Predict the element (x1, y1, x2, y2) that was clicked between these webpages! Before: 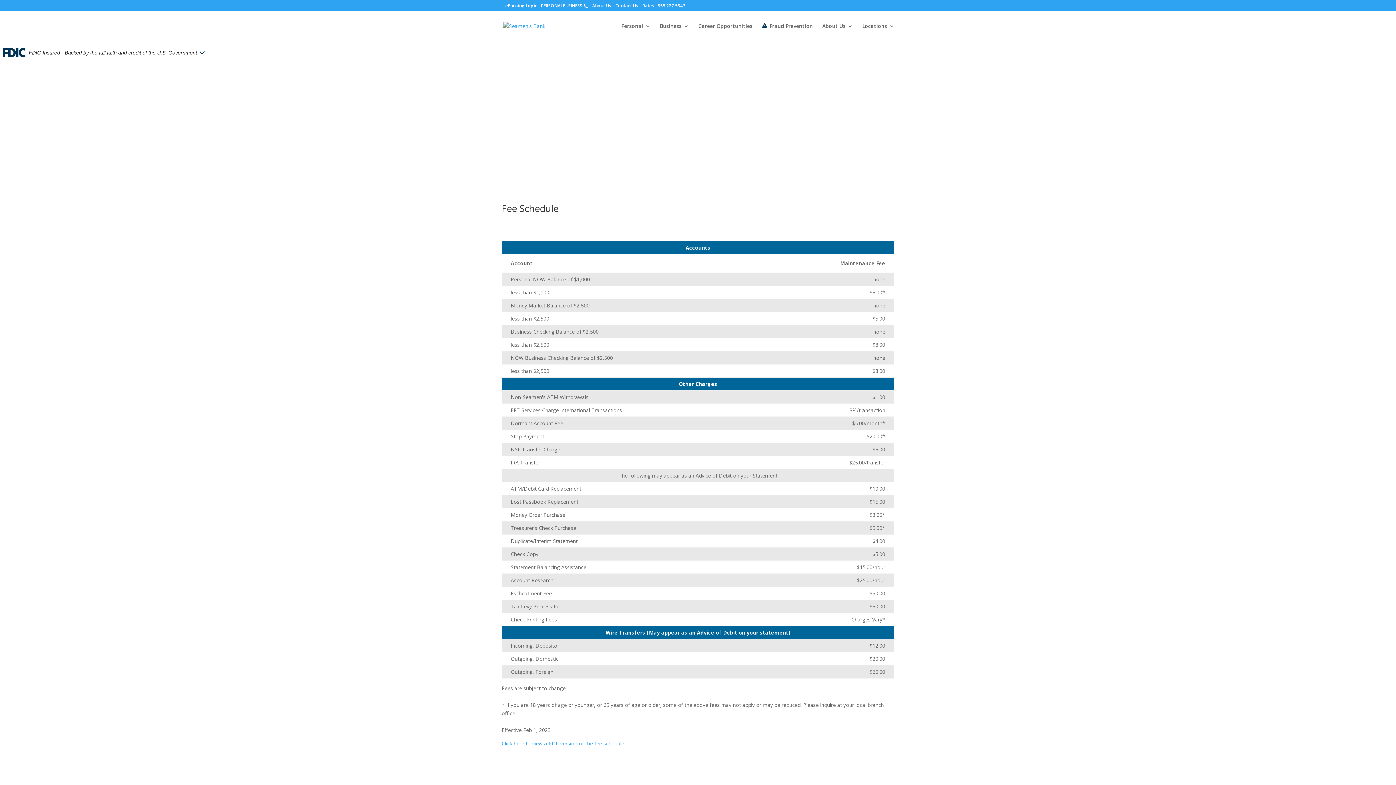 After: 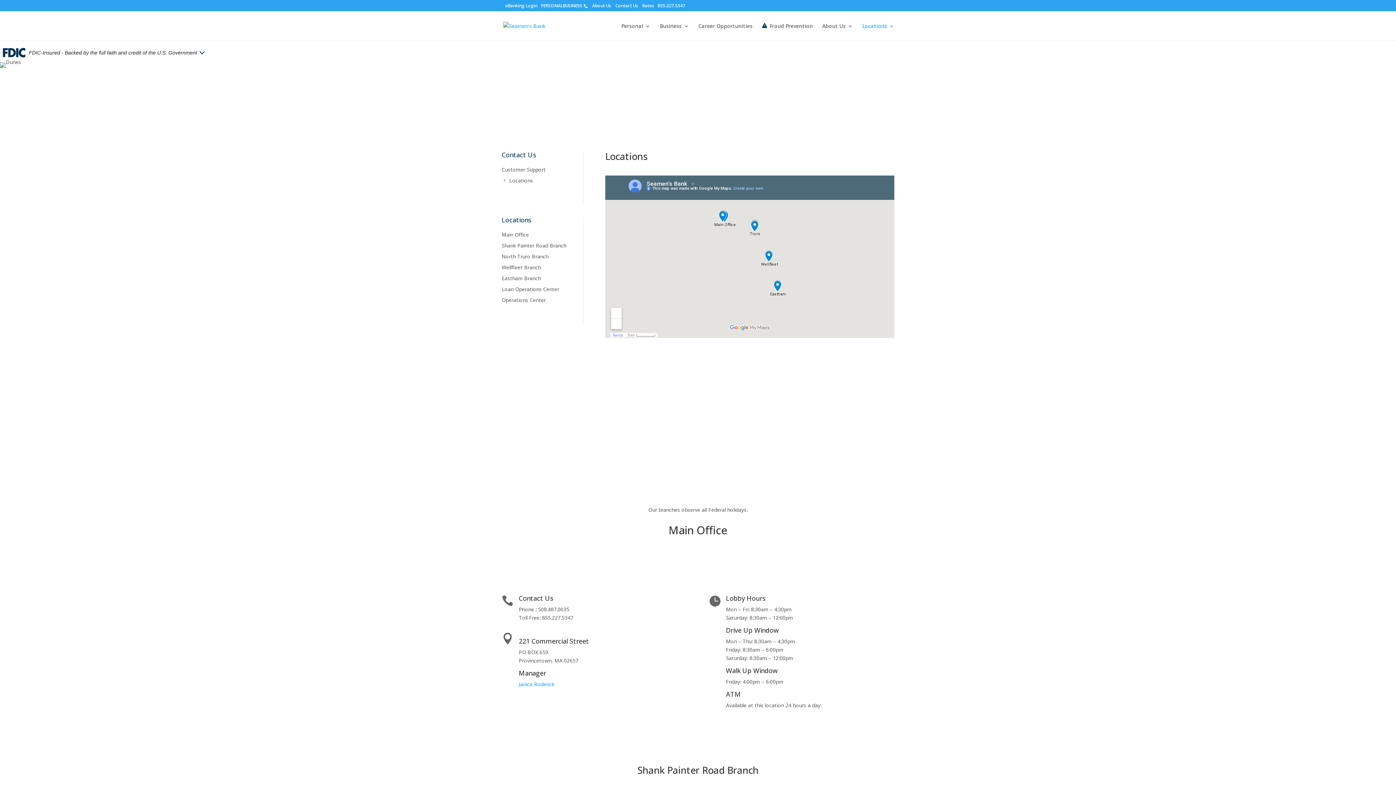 Action: label: Contact Us bbox: (615, 2, 638, 8)